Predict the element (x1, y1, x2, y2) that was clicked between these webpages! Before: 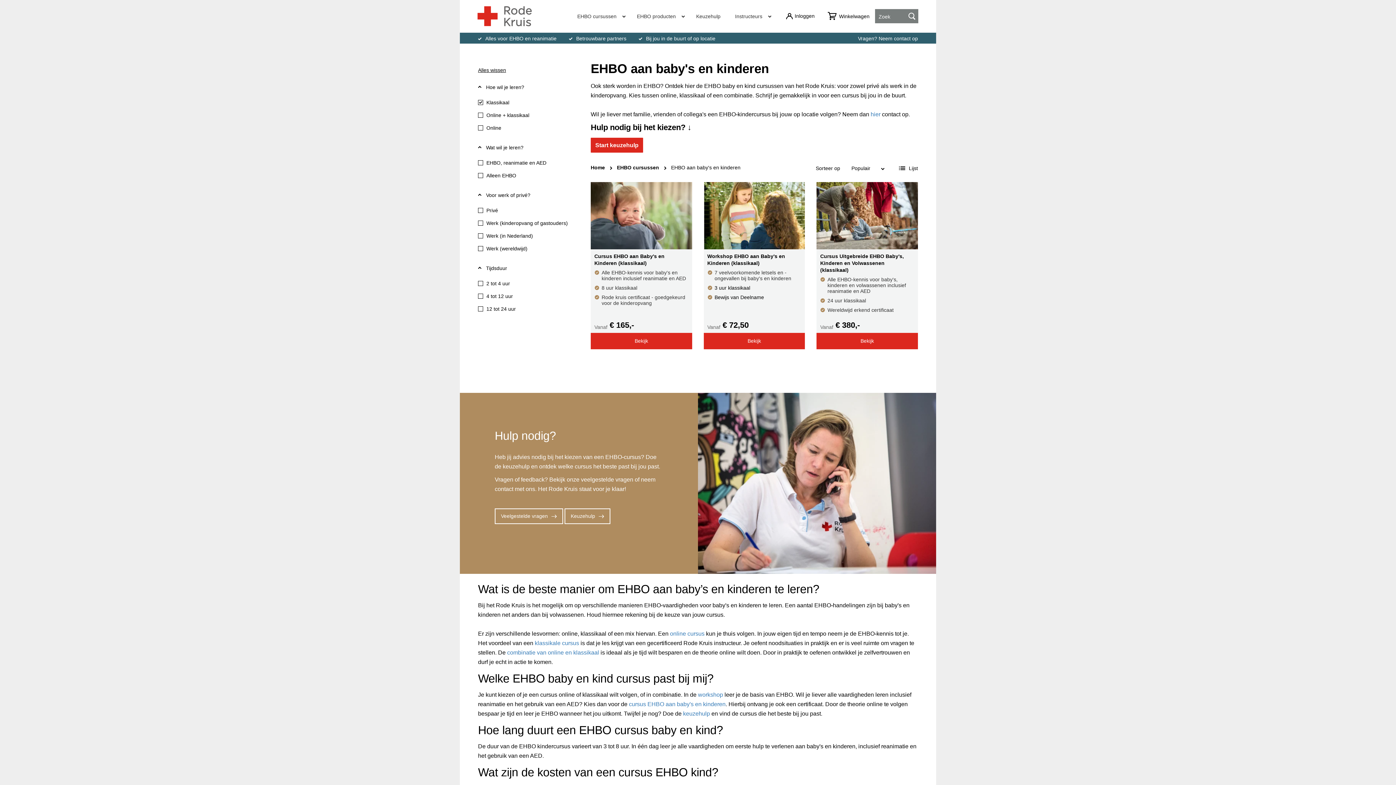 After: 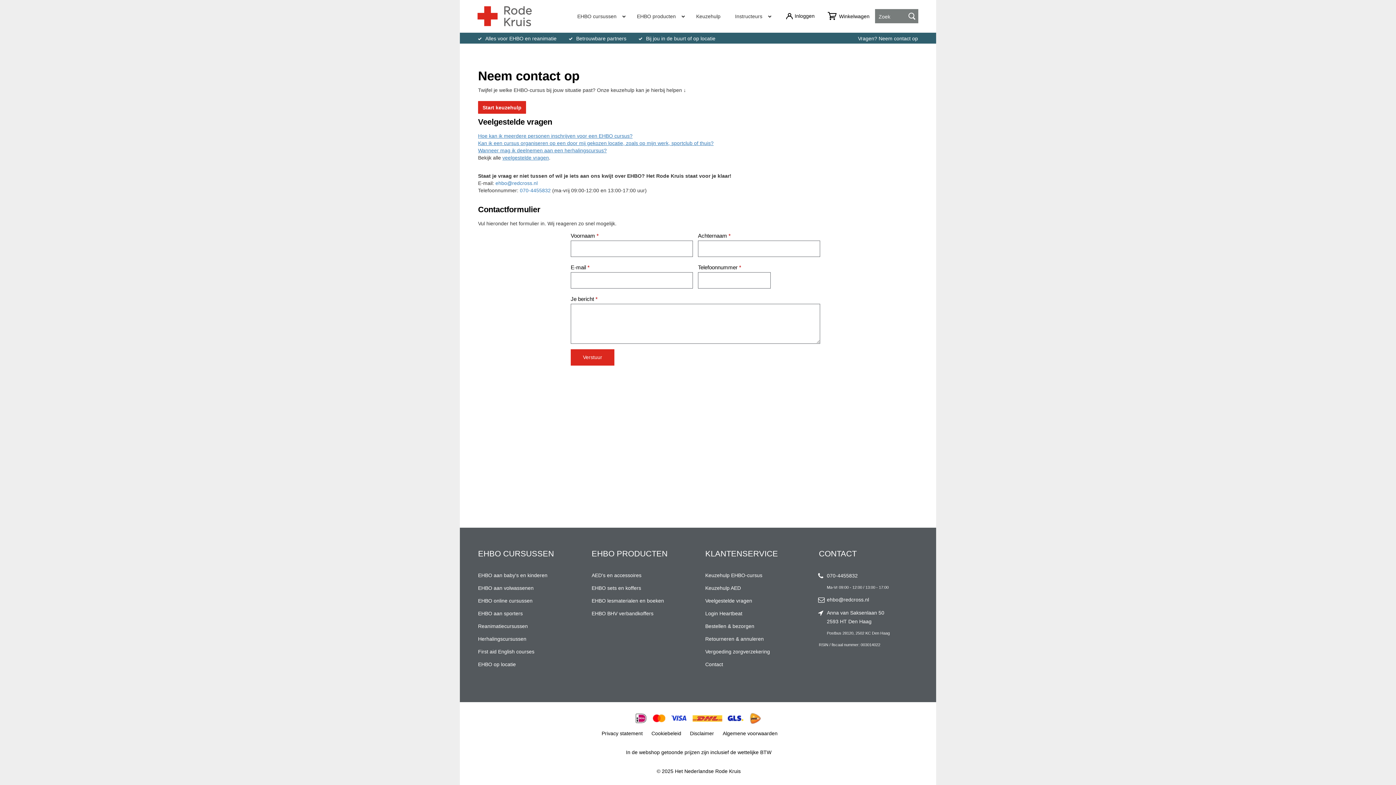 Action: bbox: (858, 35, 918, 41) label: Vragen? Neem contact op